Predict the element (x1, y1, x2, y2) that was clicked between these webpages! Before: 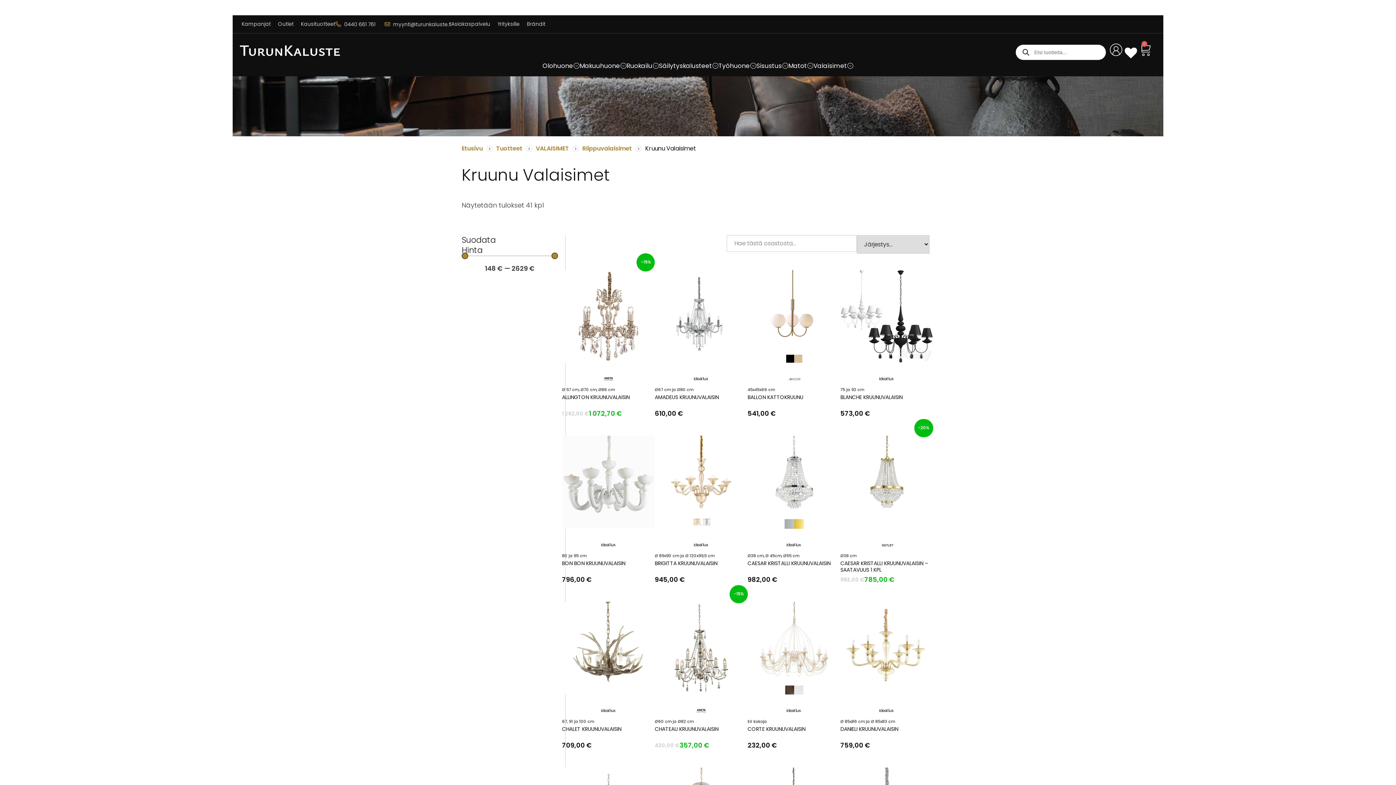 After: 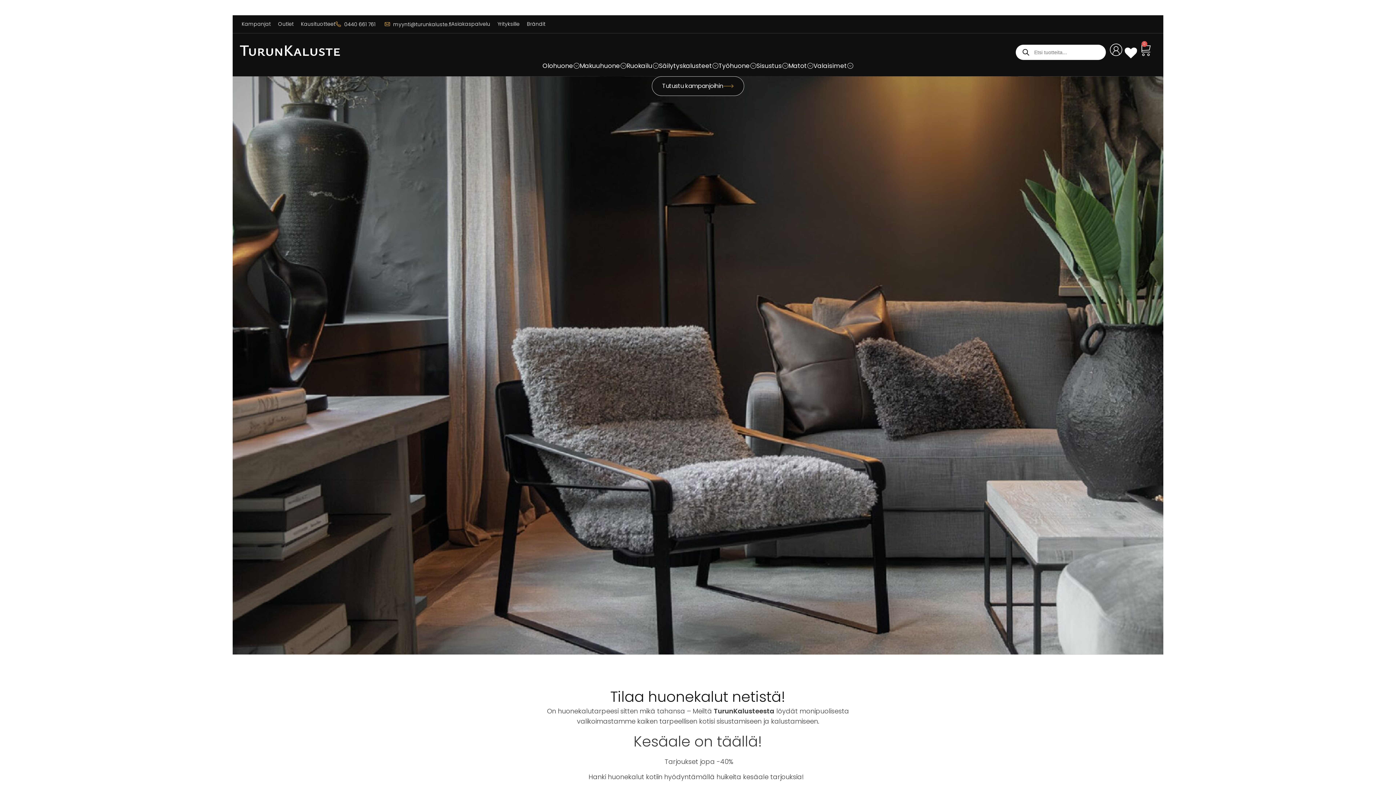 Action: label: Etusivu bbox: (461, 143, 482, 153)